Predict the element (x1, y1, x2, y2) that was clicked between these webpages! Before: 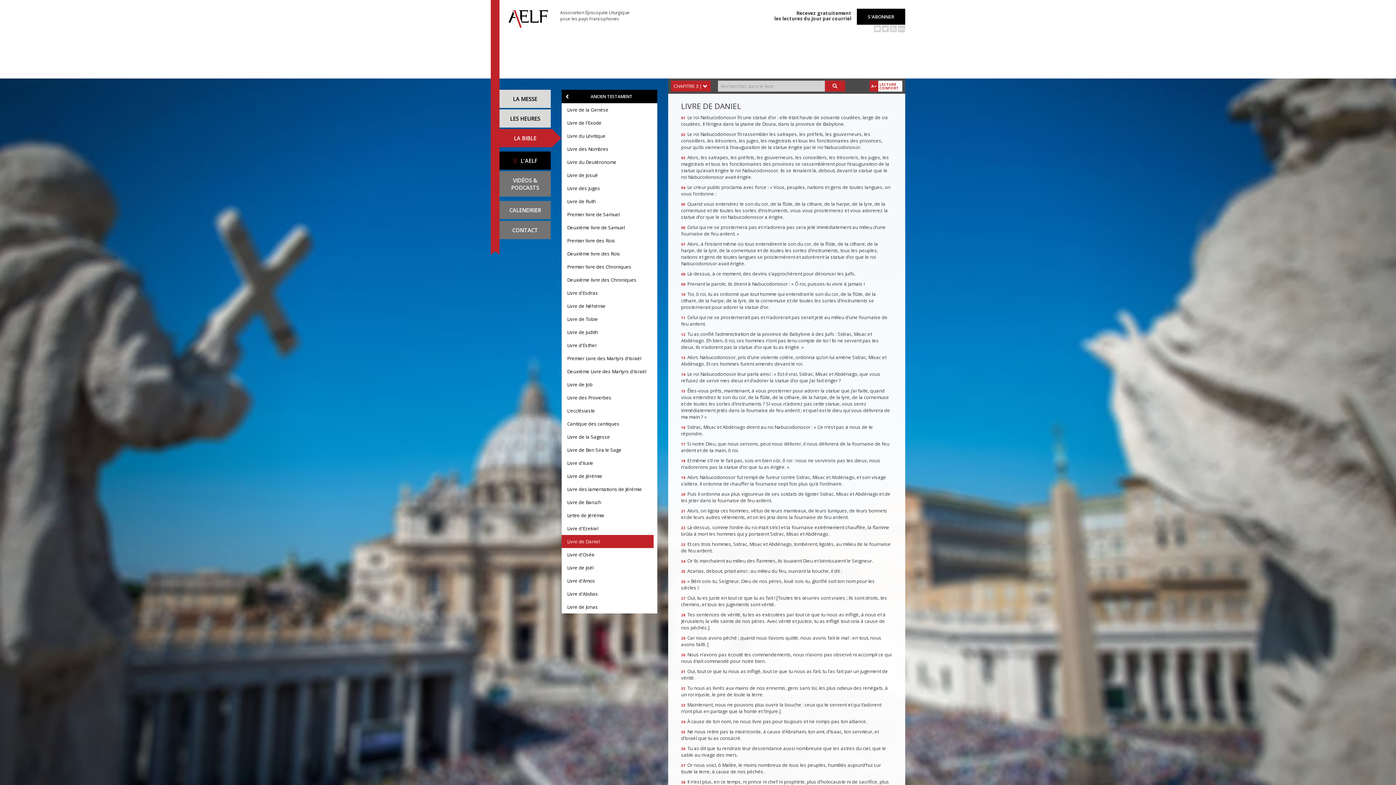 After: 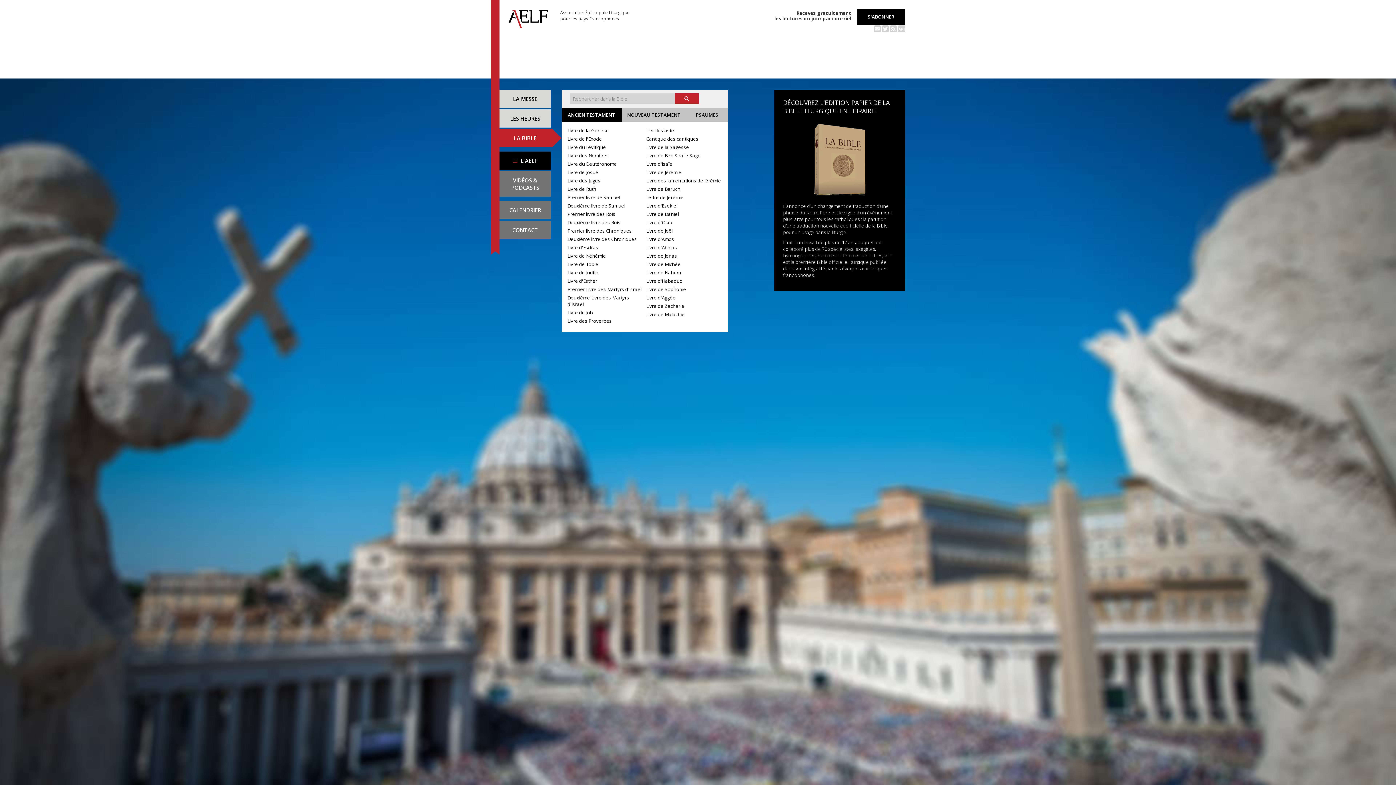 Action: bbox: (565, 94, 569, 99)